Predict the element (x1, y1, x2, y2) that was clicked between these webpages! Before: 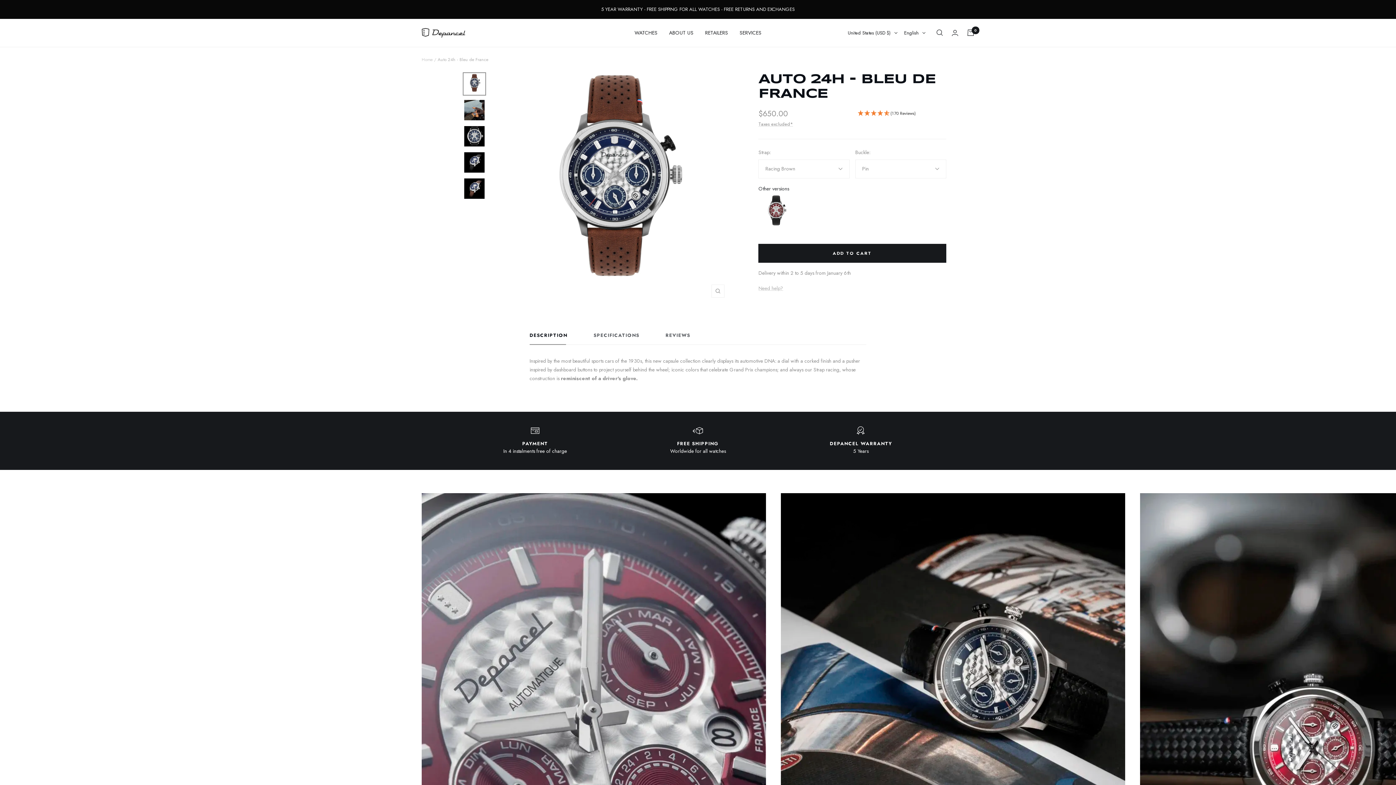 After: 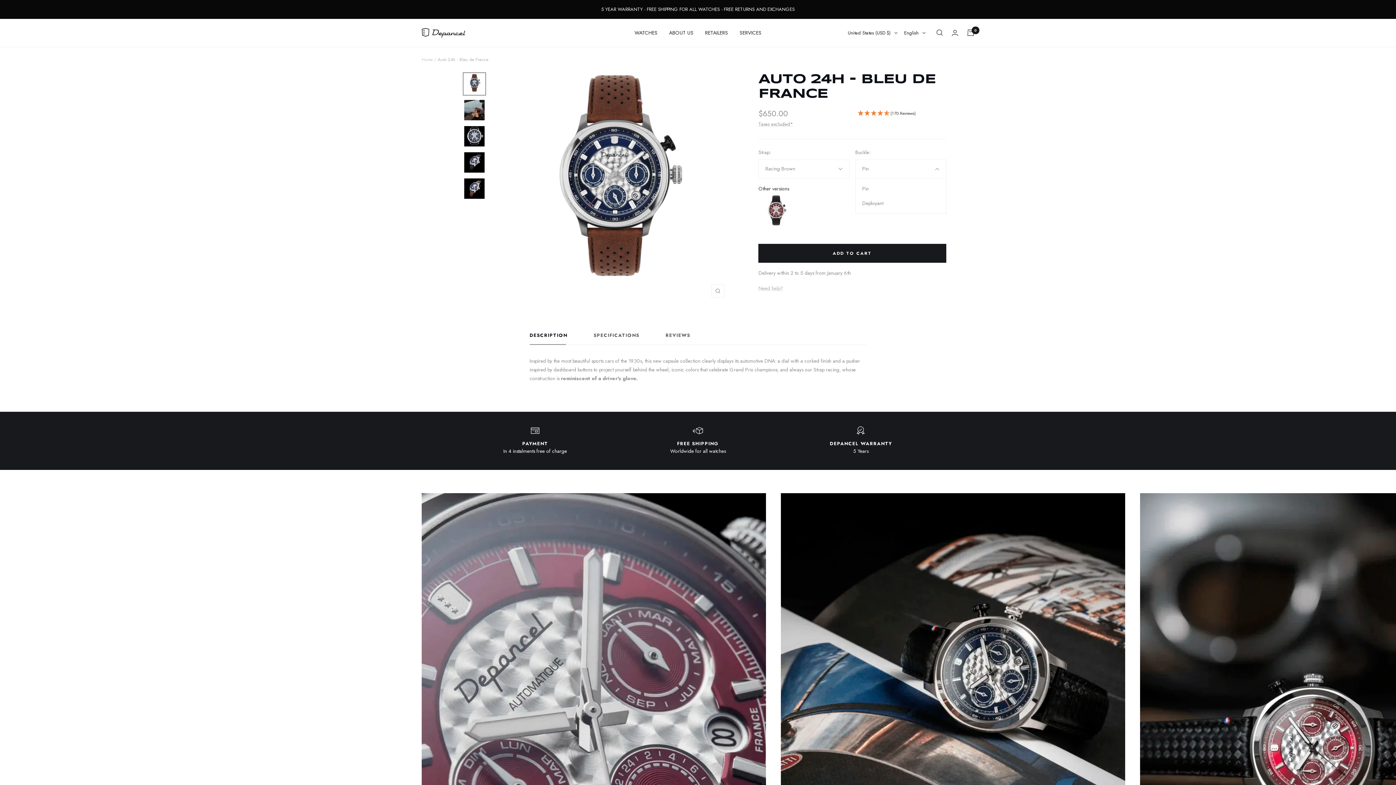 Action: bbox: (855, 159, 946, 178) label: Pin